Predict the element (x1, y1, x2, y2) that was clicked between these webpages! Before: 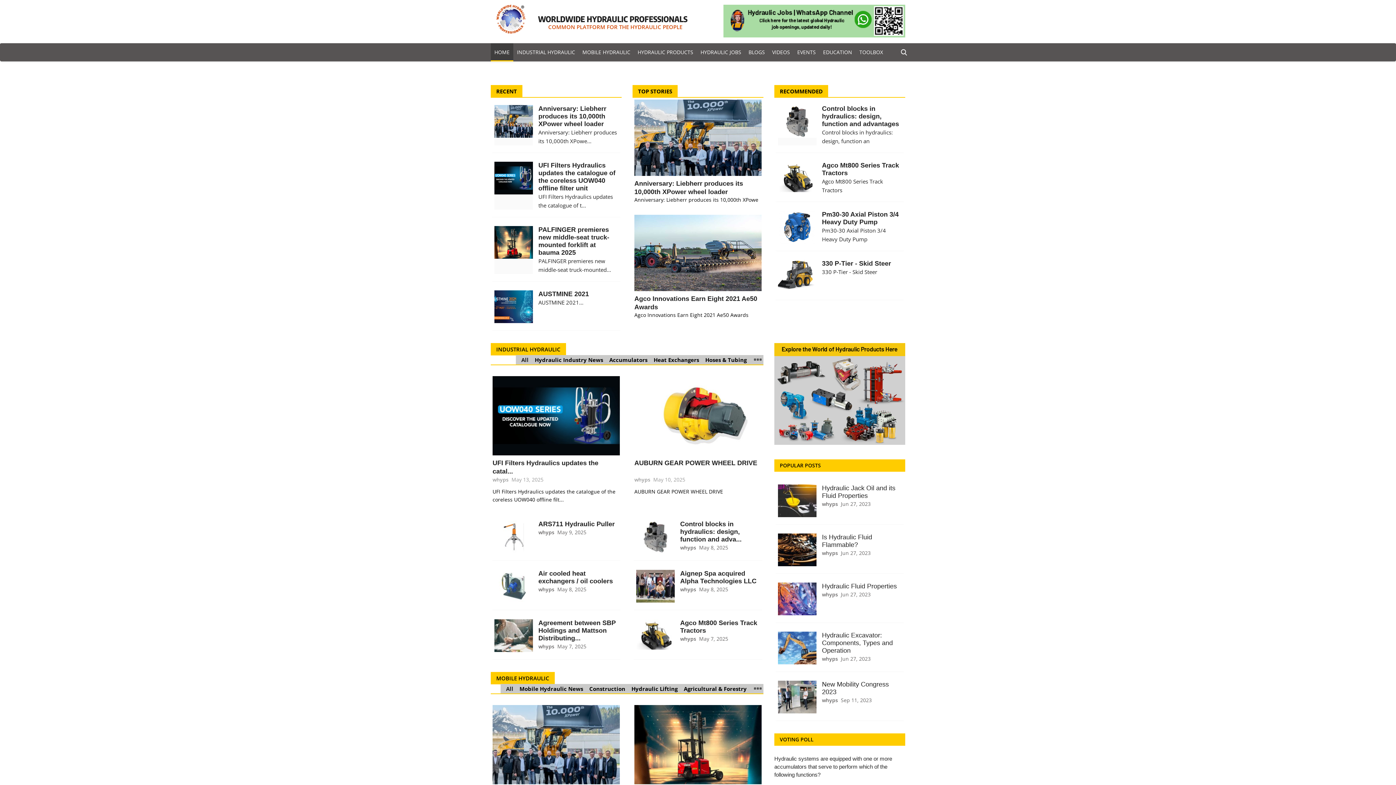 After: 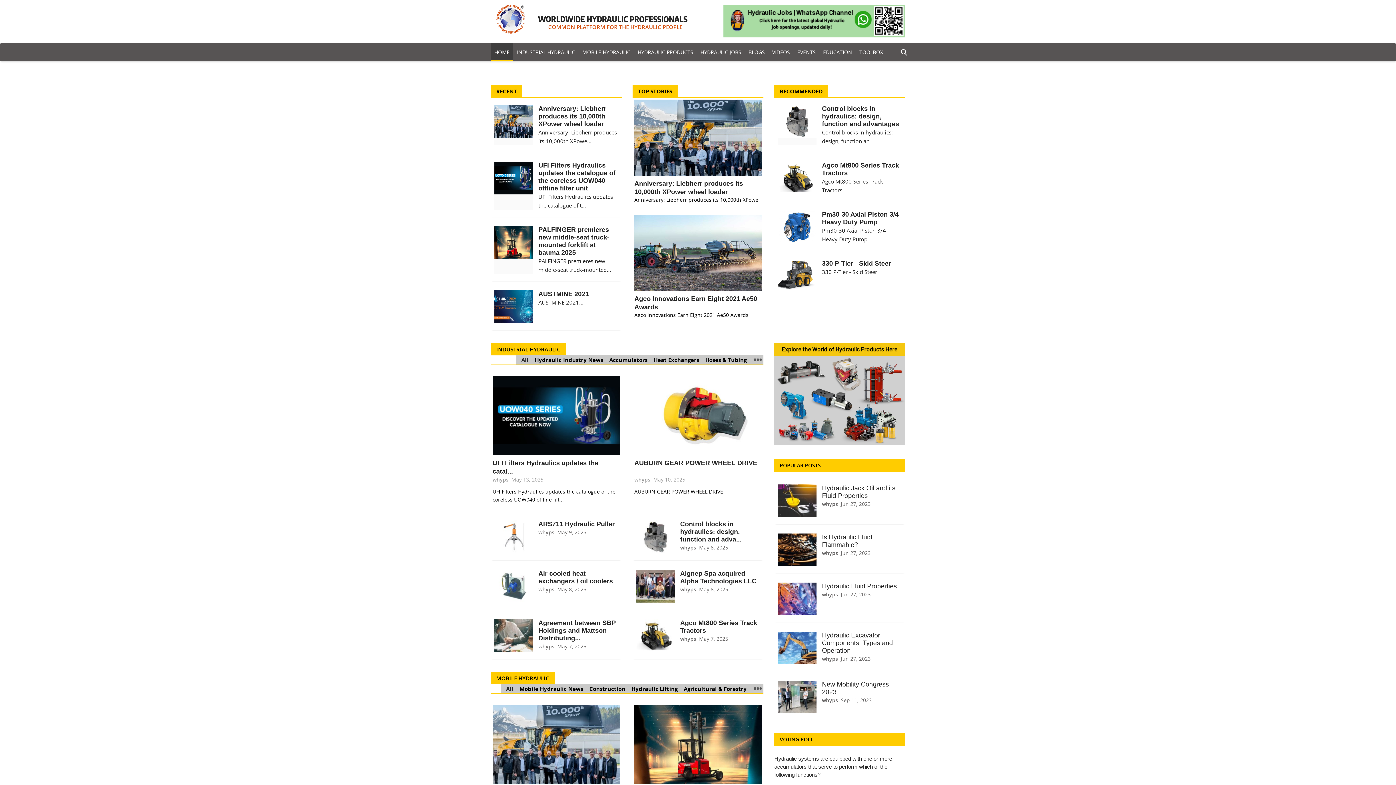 Action: bbox: (691, 392, 718, 401) label: No, thanks